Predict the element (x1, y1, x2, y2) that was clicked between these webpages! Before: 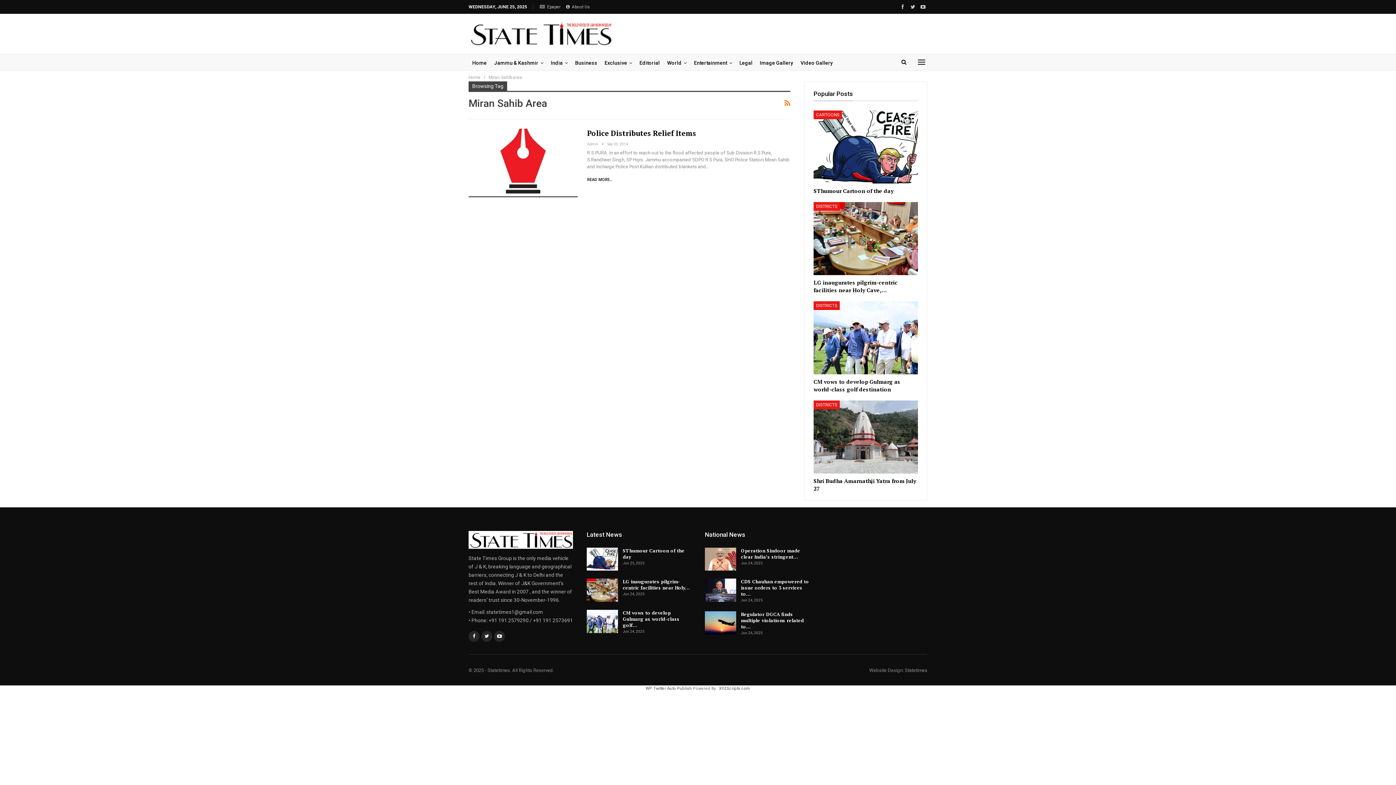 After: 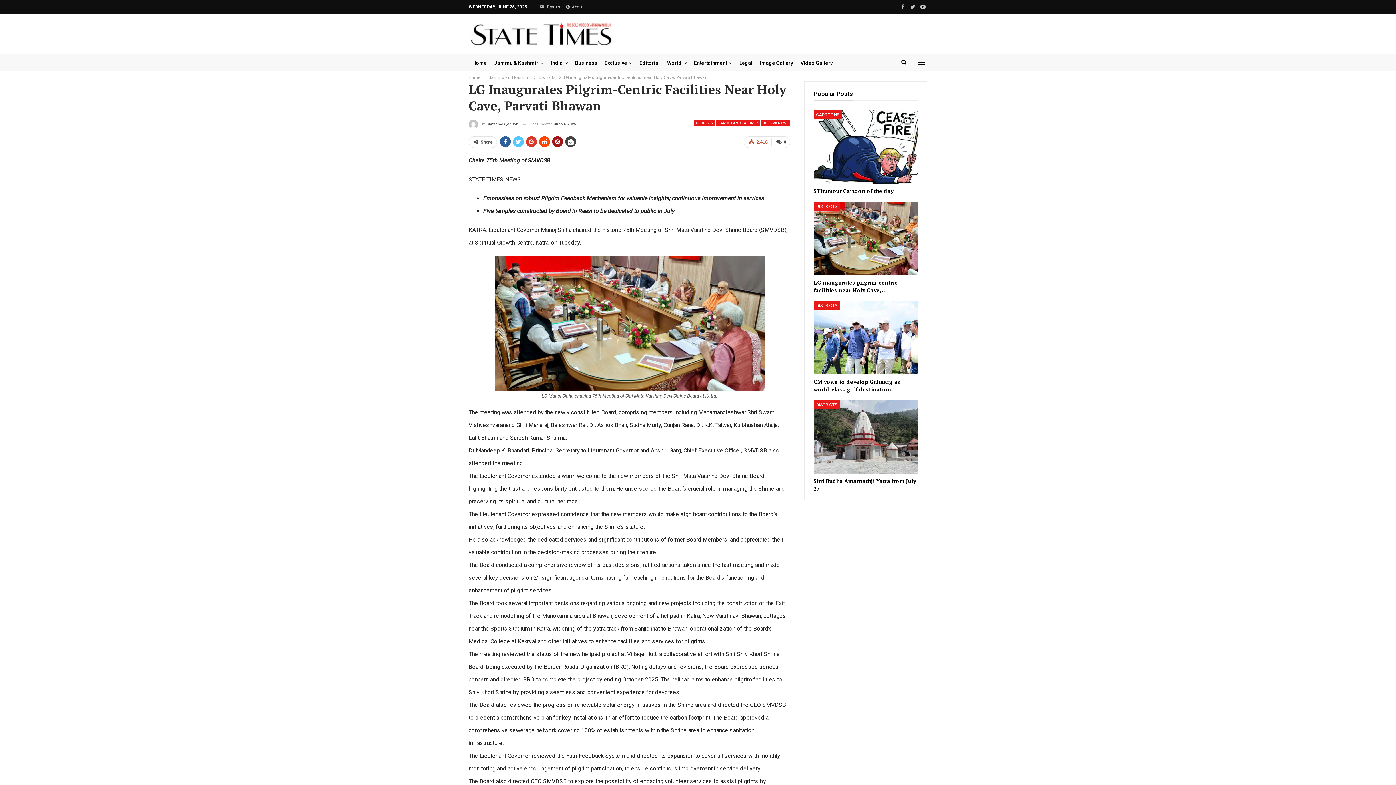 Action: bbox: (622, 578, 689, 591) label: LG inaugurates pilgrim-centric facilities near Holy…